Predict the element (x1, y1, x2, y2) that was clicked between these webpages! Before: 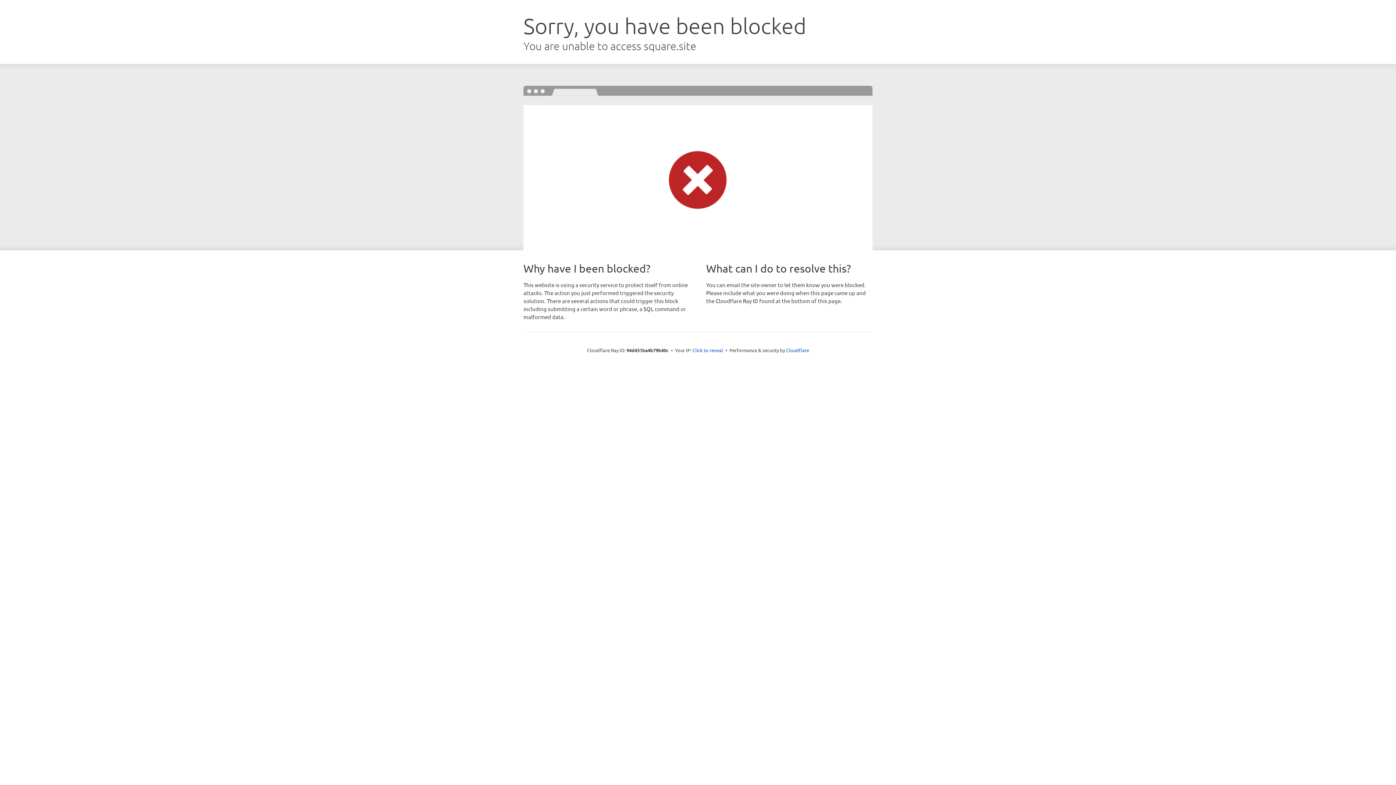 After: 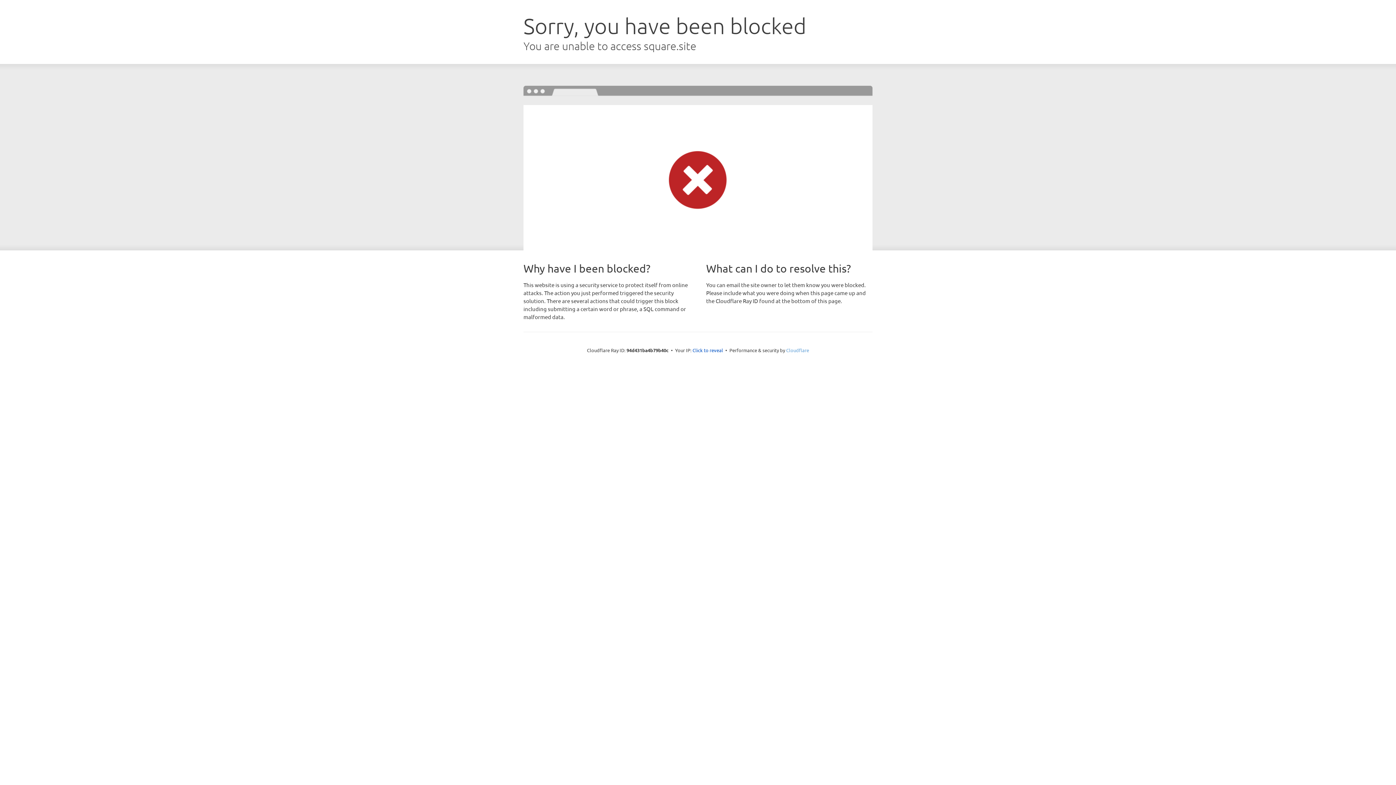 Action: label: Cloudflare bbox: (786, 347, 809, 353)